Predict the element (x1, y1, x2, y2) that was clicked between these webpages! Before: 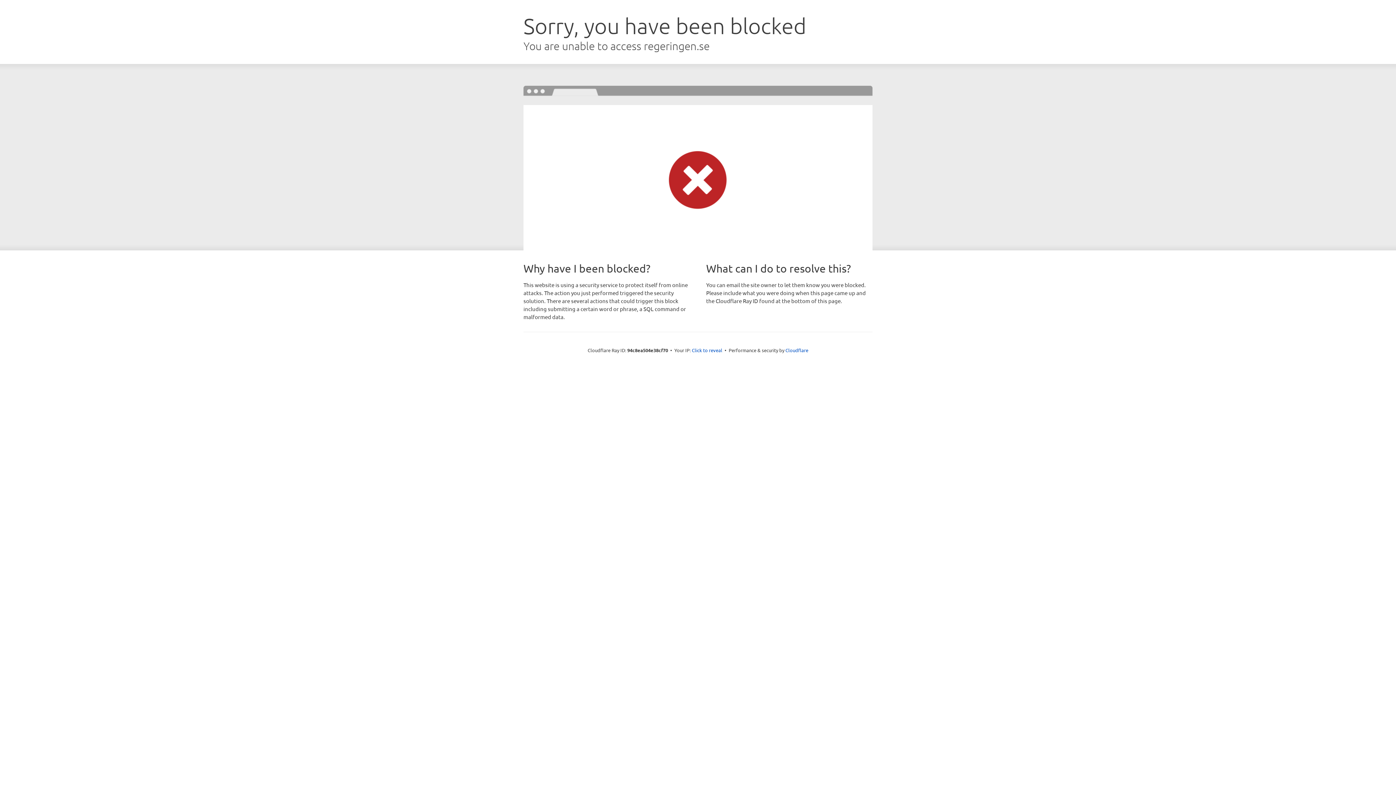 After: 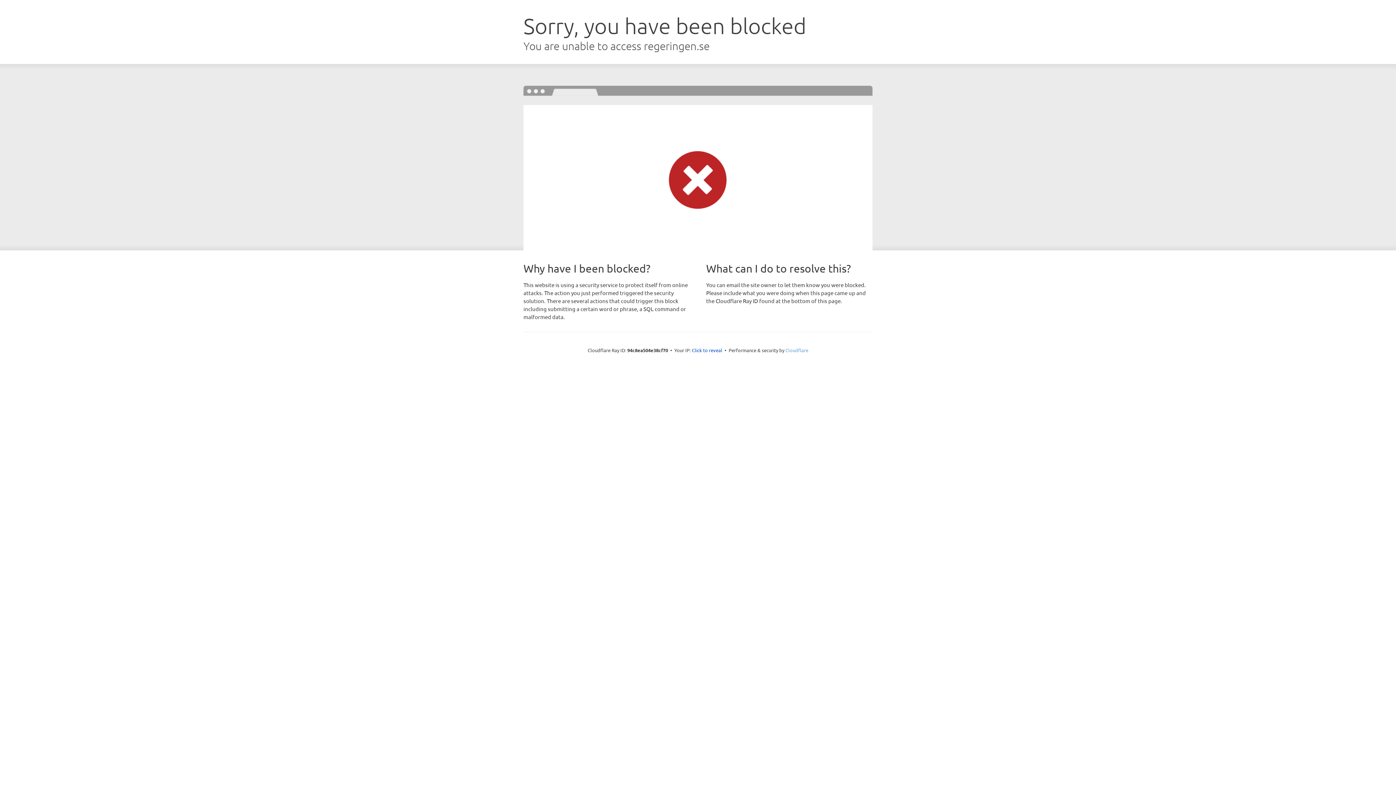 Action: label: Cloudflare bbox: (785, 347, 808, 353)